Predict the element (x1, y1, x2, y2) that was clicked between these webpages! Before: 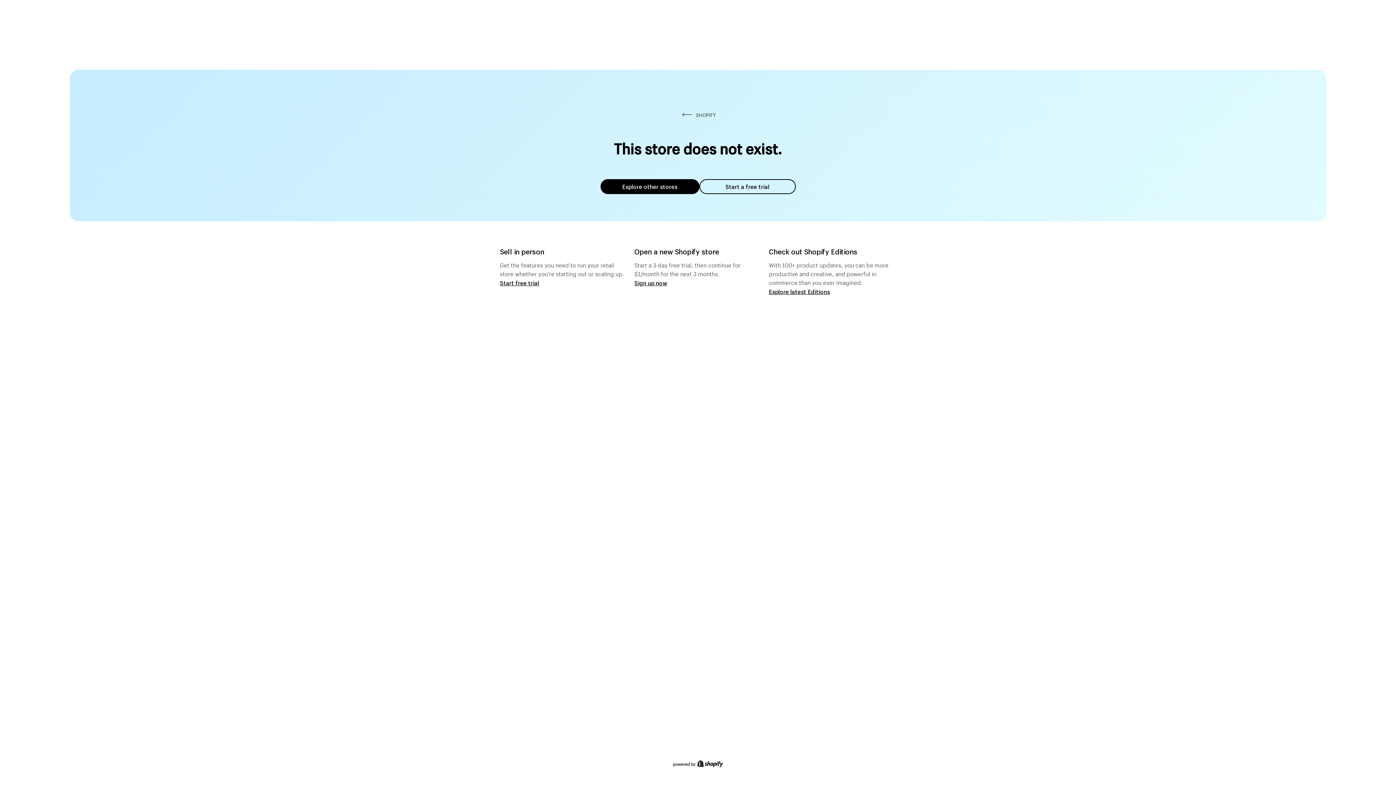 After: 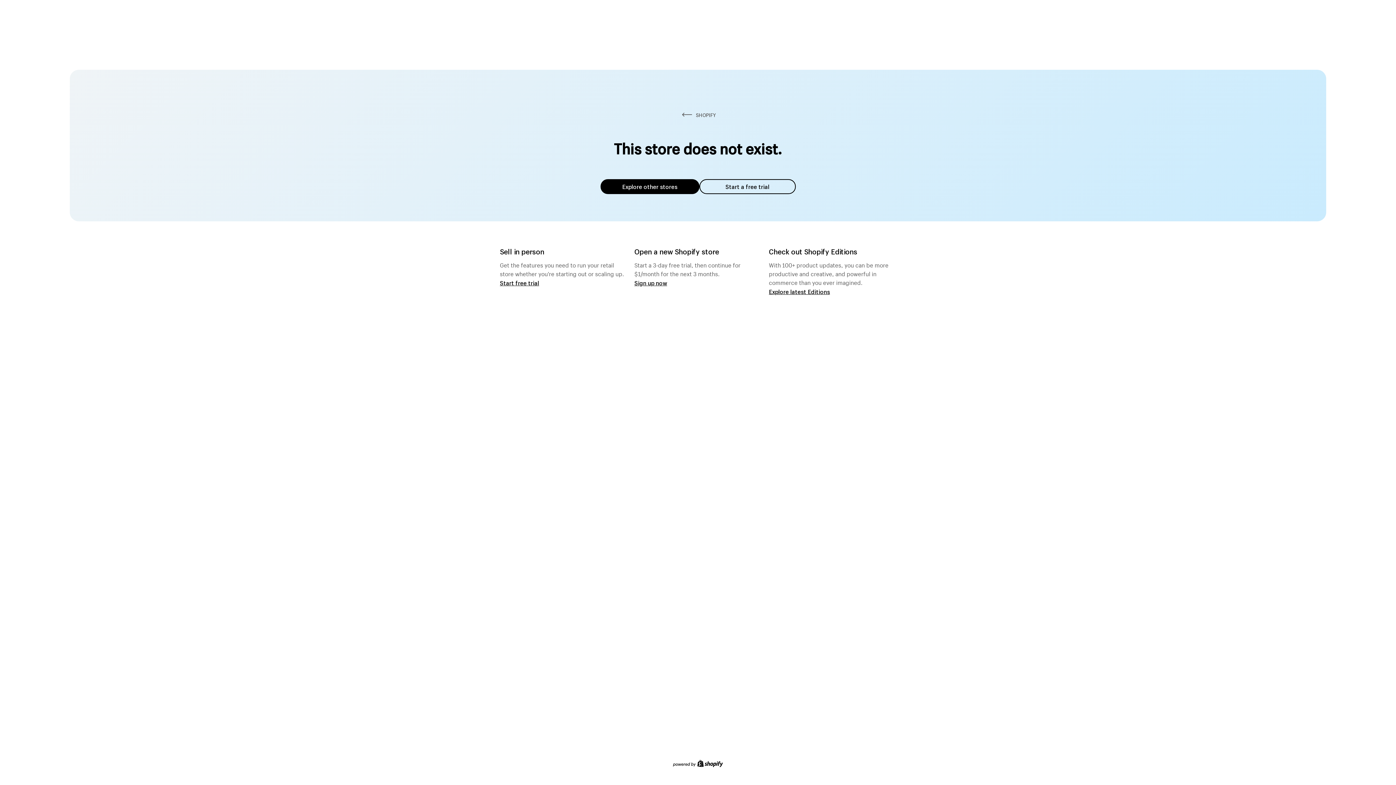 Action: bbox: (600, 179, 699, 194) label: Explore other stores